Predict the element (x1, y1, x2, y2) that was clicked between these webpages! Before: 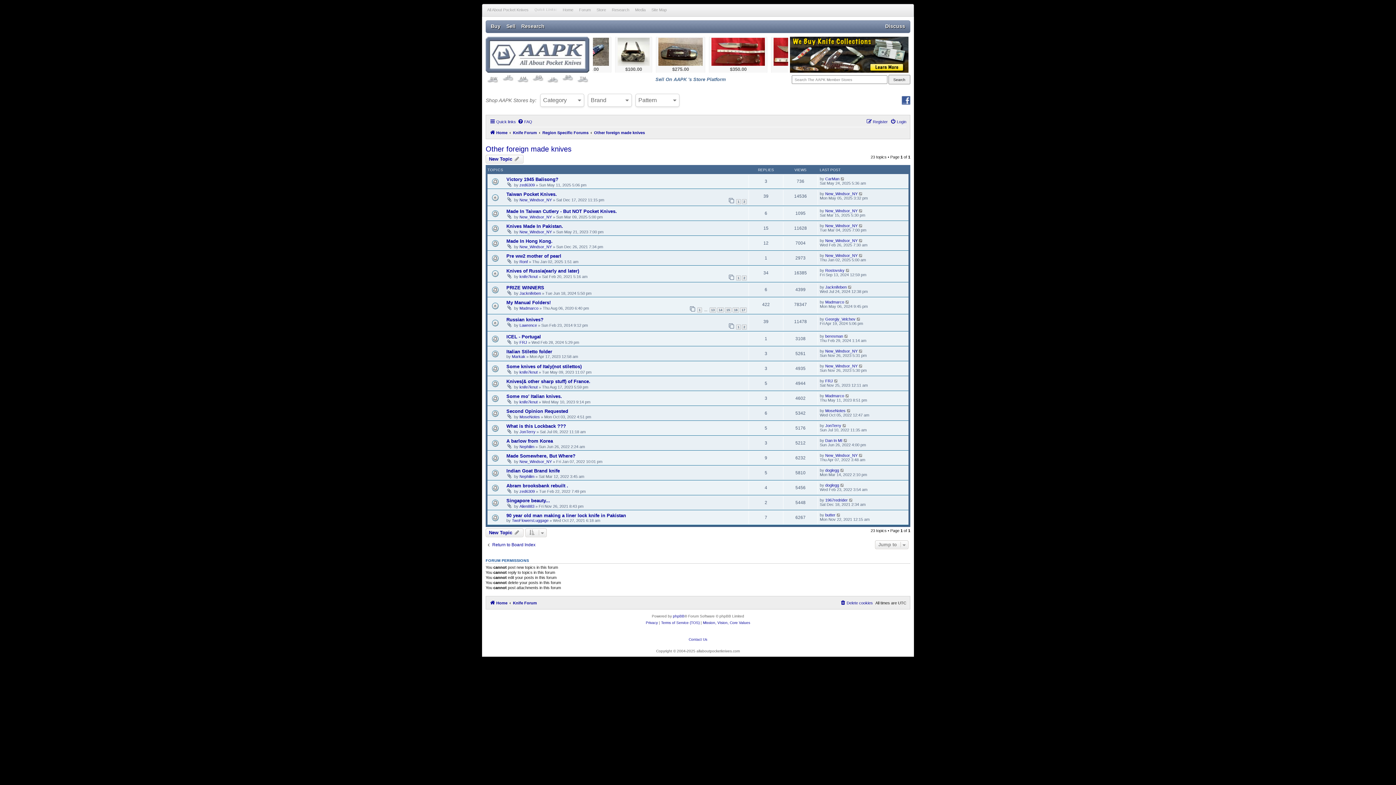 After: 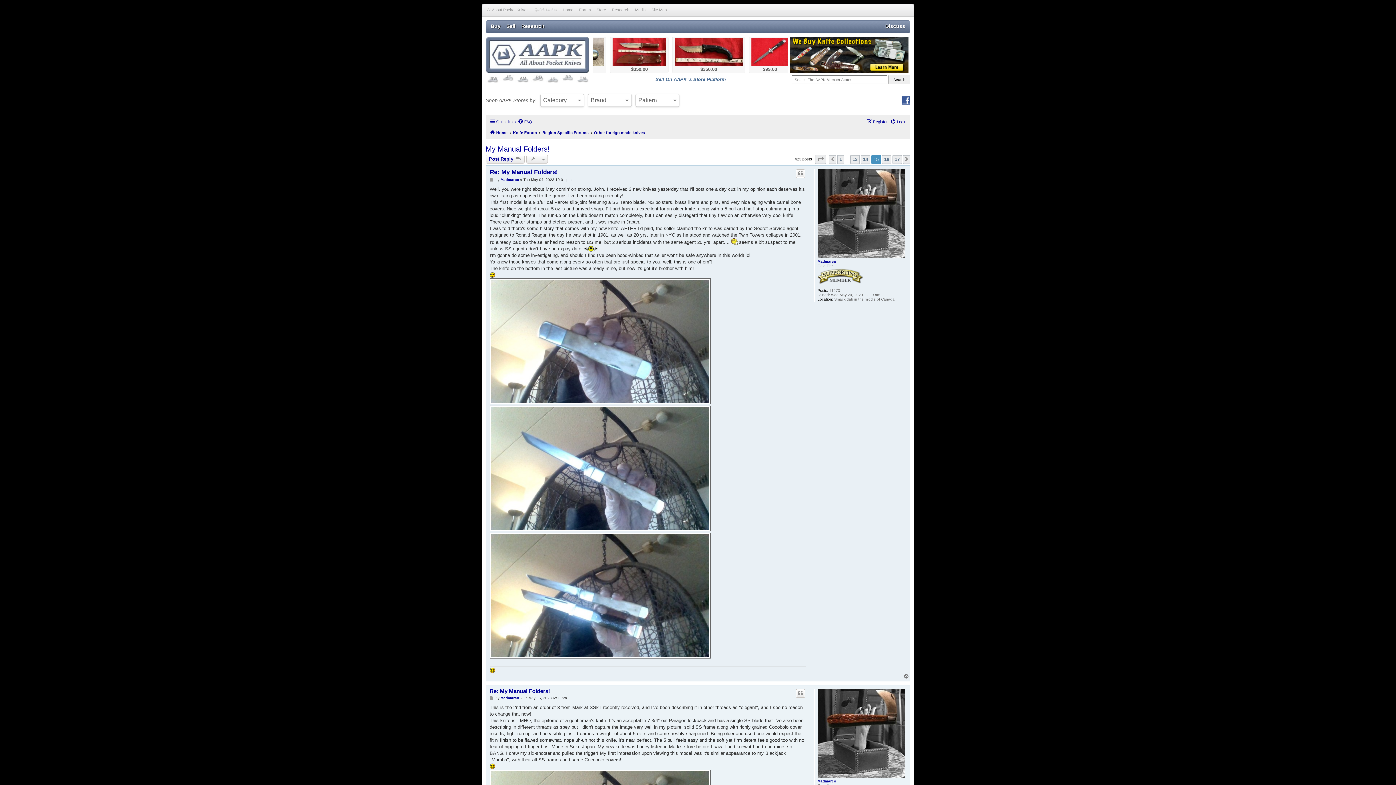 Action: bbox: (725, 307, 731, 312) label: 15